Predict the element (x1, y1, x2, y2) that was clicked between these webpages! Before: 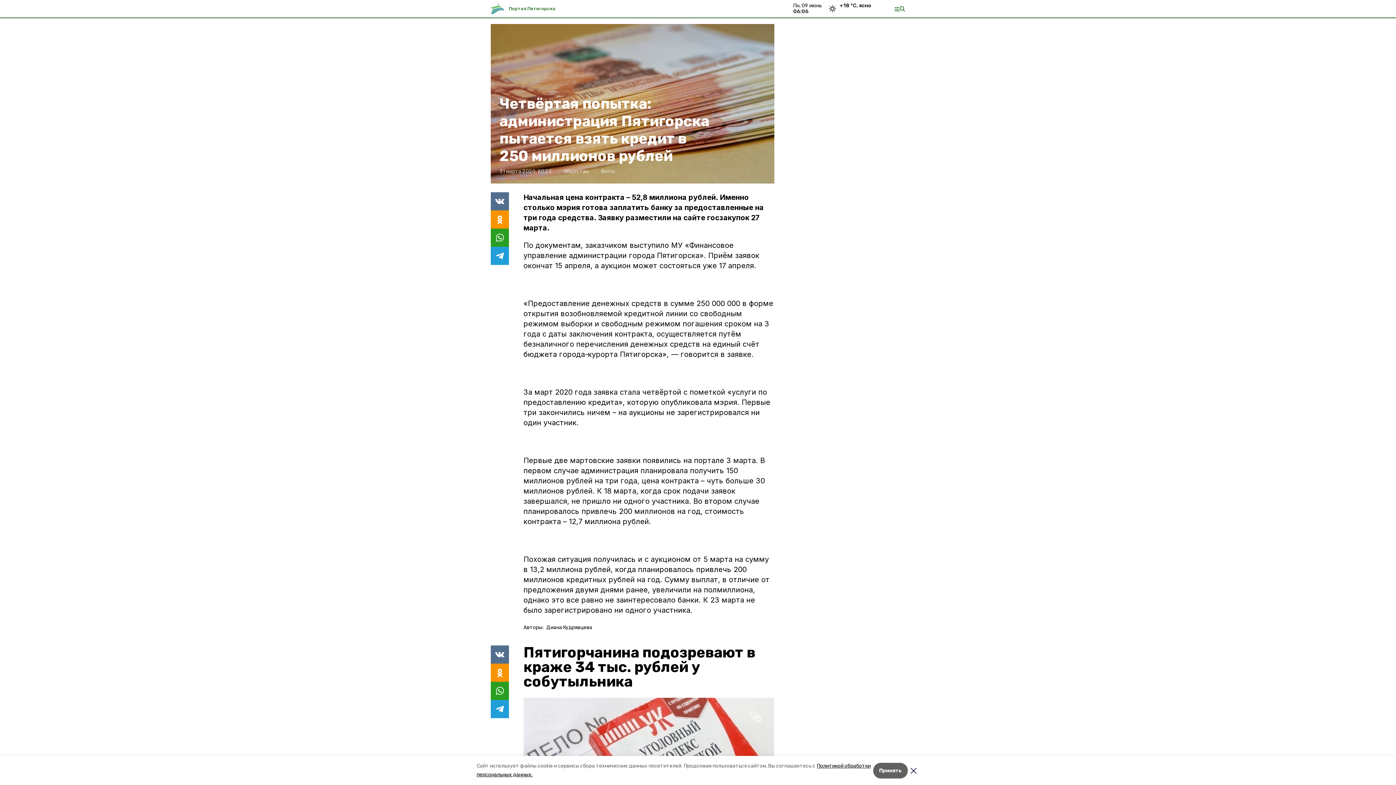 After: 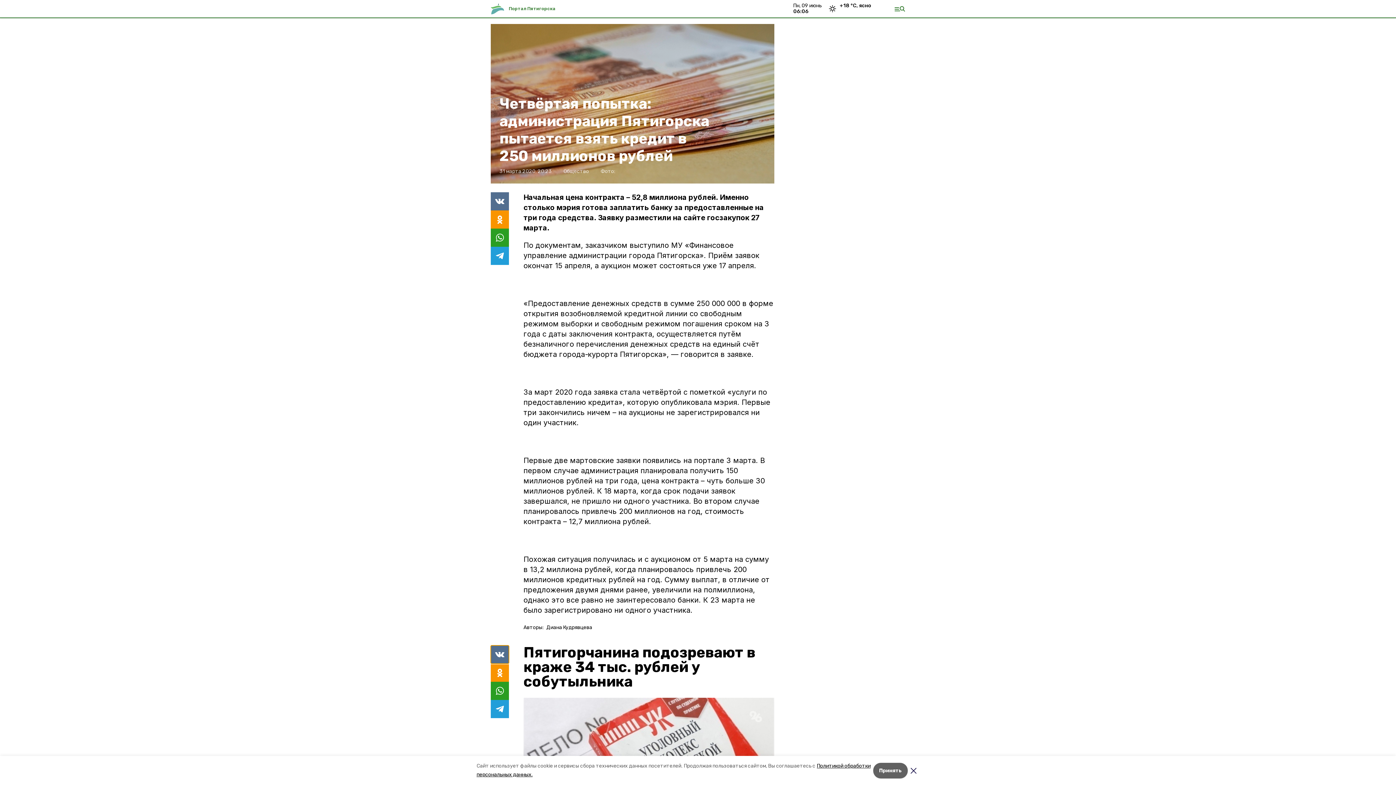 Action: bbox: (490, 645, 509, 663)